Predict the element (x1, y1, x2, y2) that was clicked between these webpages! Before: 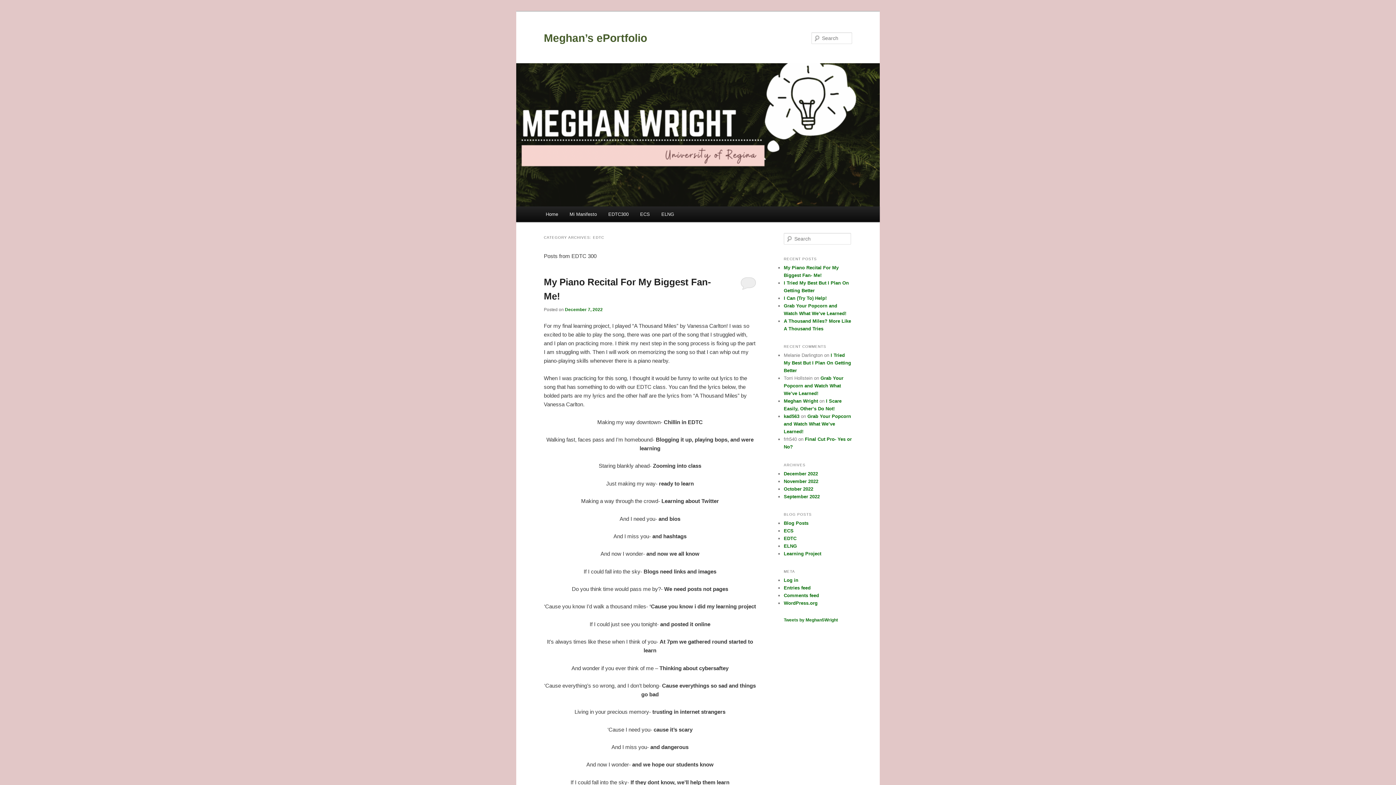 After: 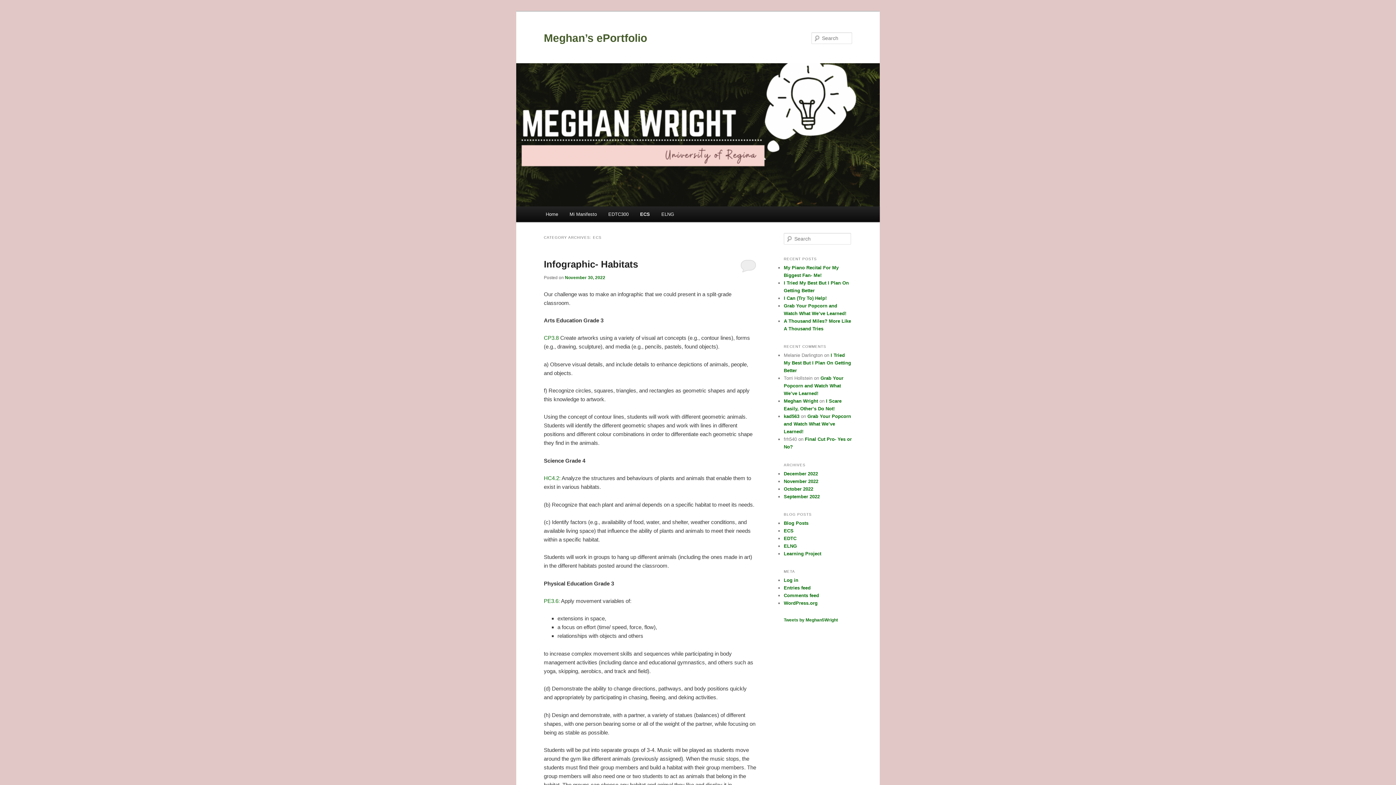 Action: bbox: (634, 206, 655, 222) label: ECS